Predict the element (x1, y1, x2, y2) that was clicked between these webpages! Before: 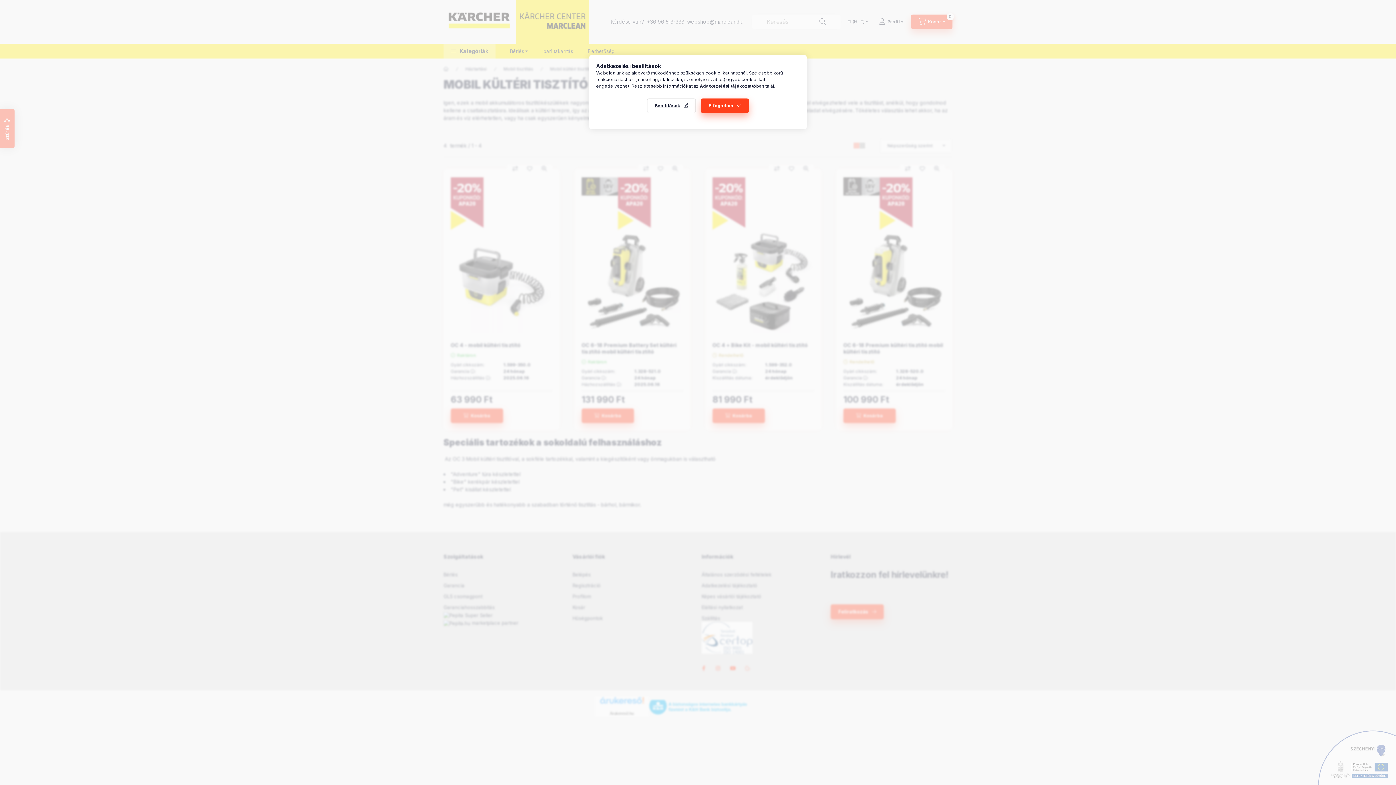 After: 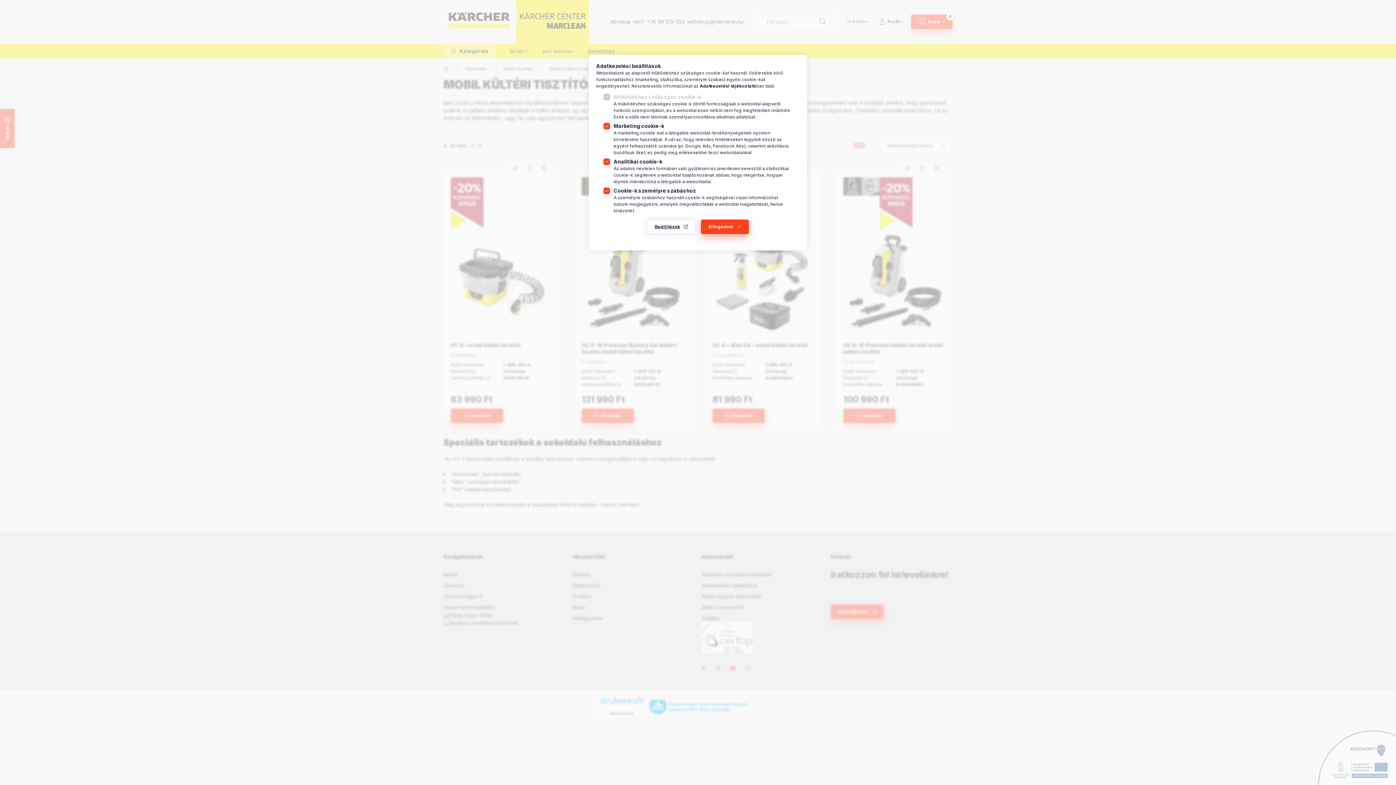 Action: label: Beállítások bbox: (647, 98, 696, 113)